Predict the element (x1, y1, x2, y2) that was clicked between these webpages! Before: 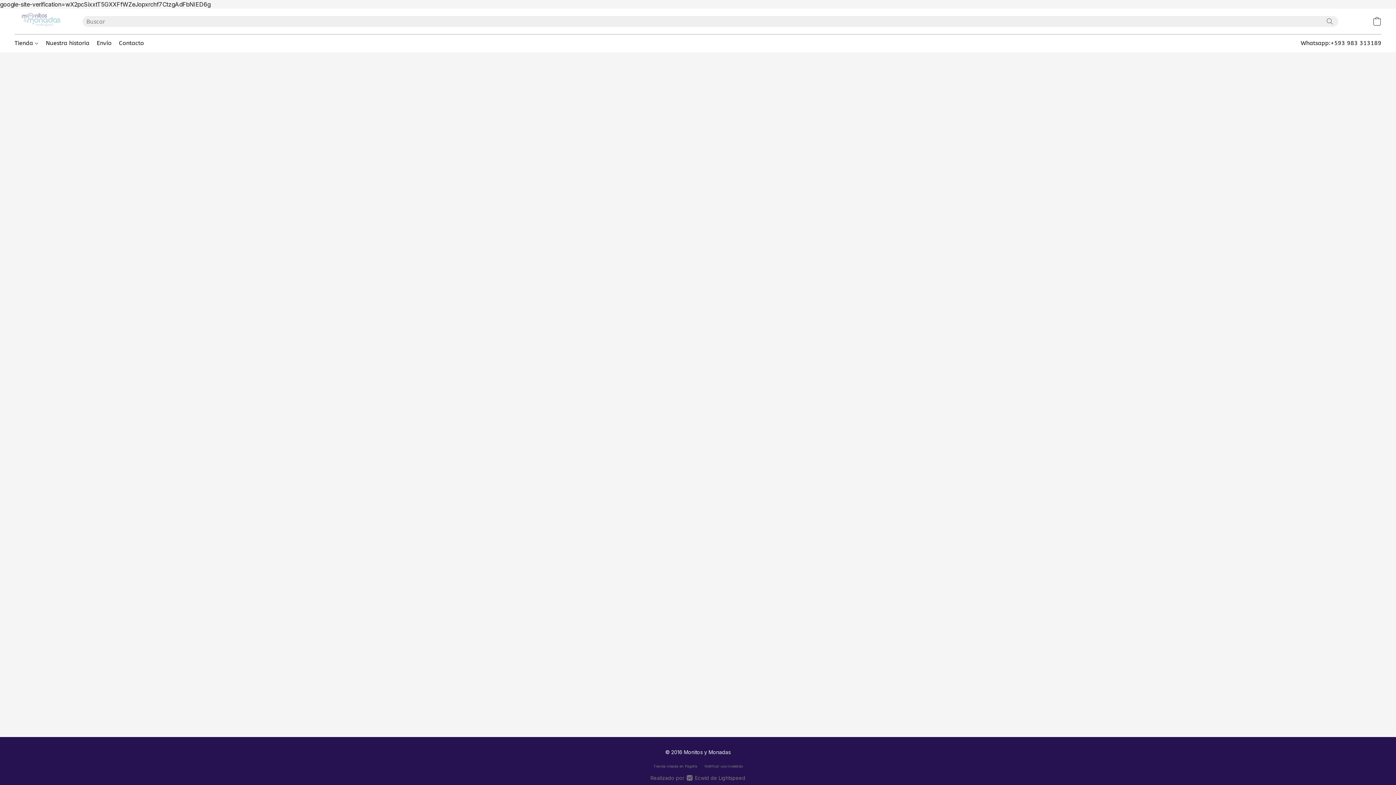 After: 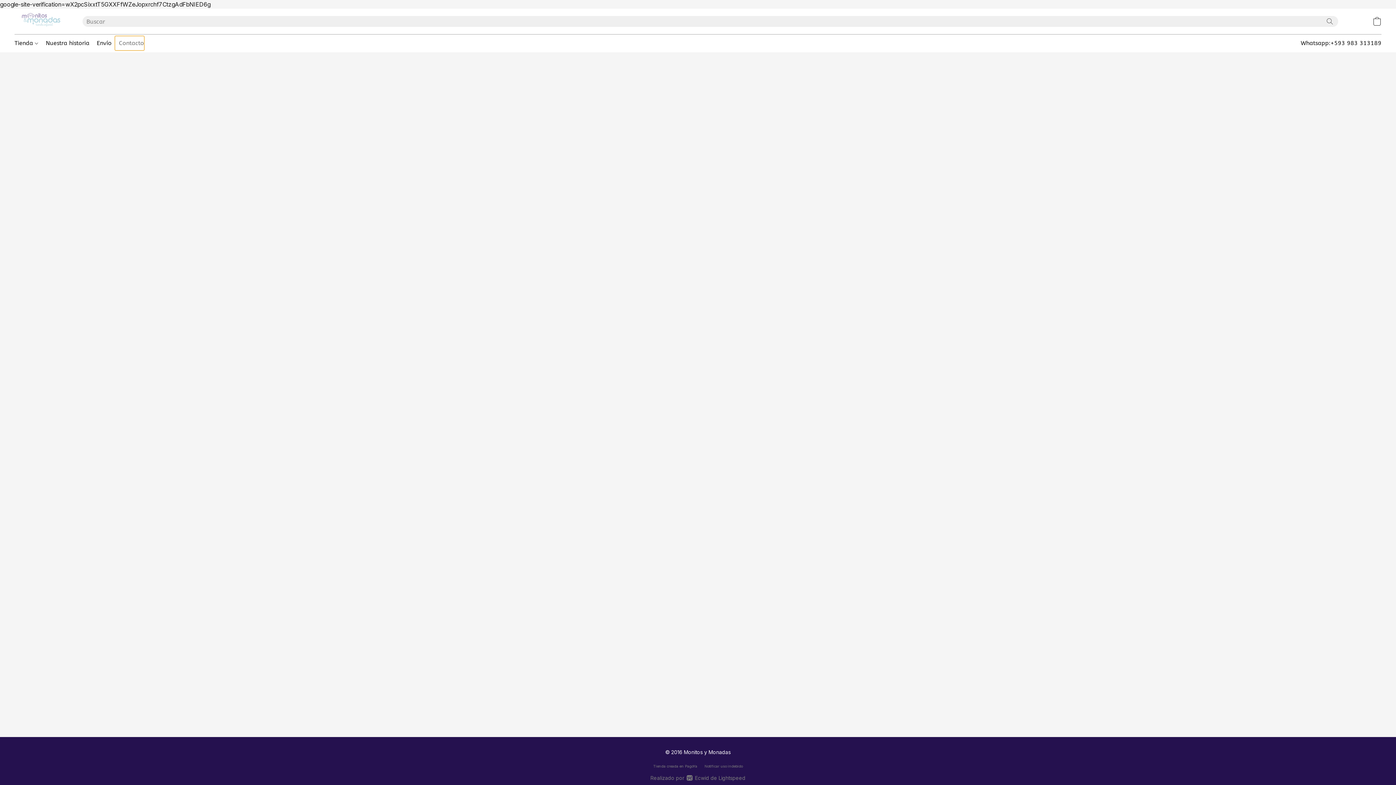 Action: label: Contacto bbox: (115, 36, 144, 50)